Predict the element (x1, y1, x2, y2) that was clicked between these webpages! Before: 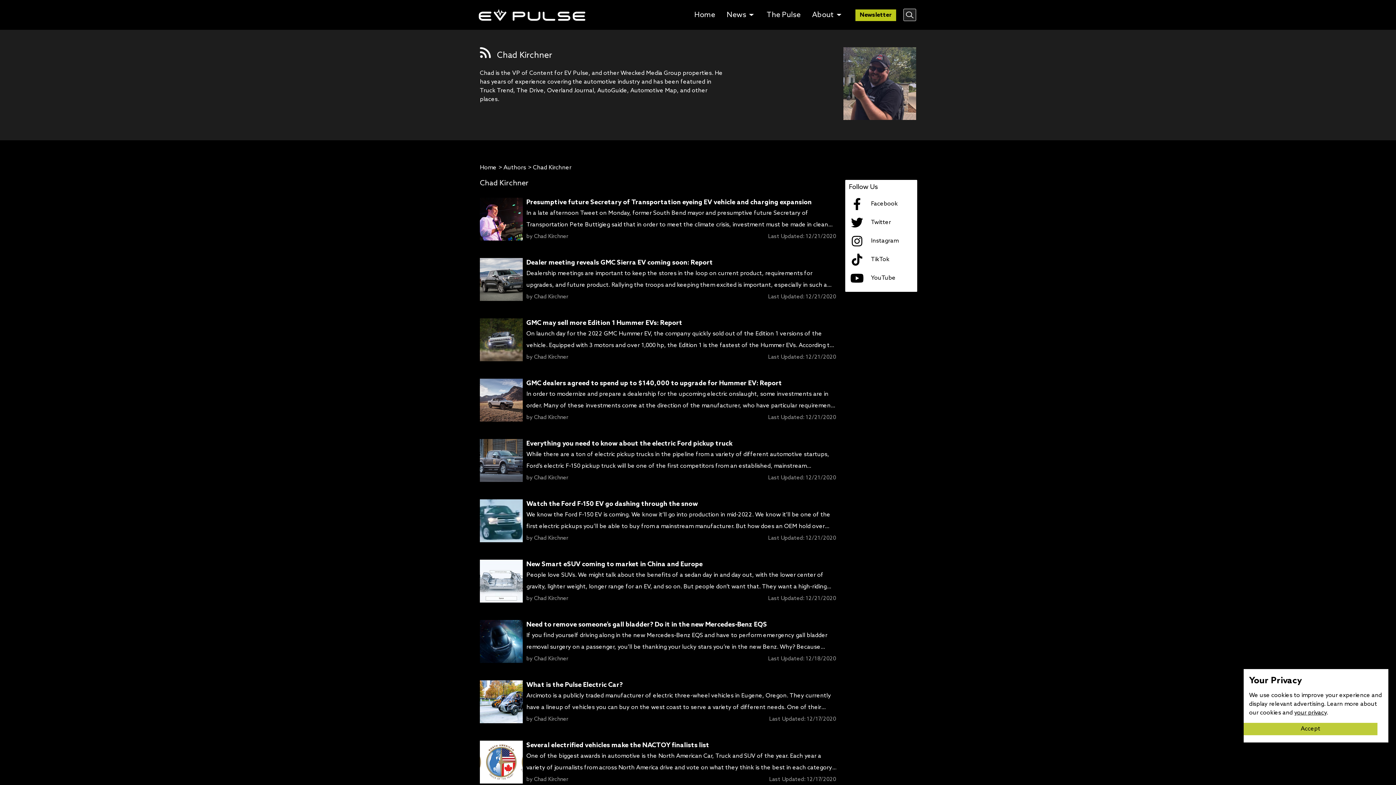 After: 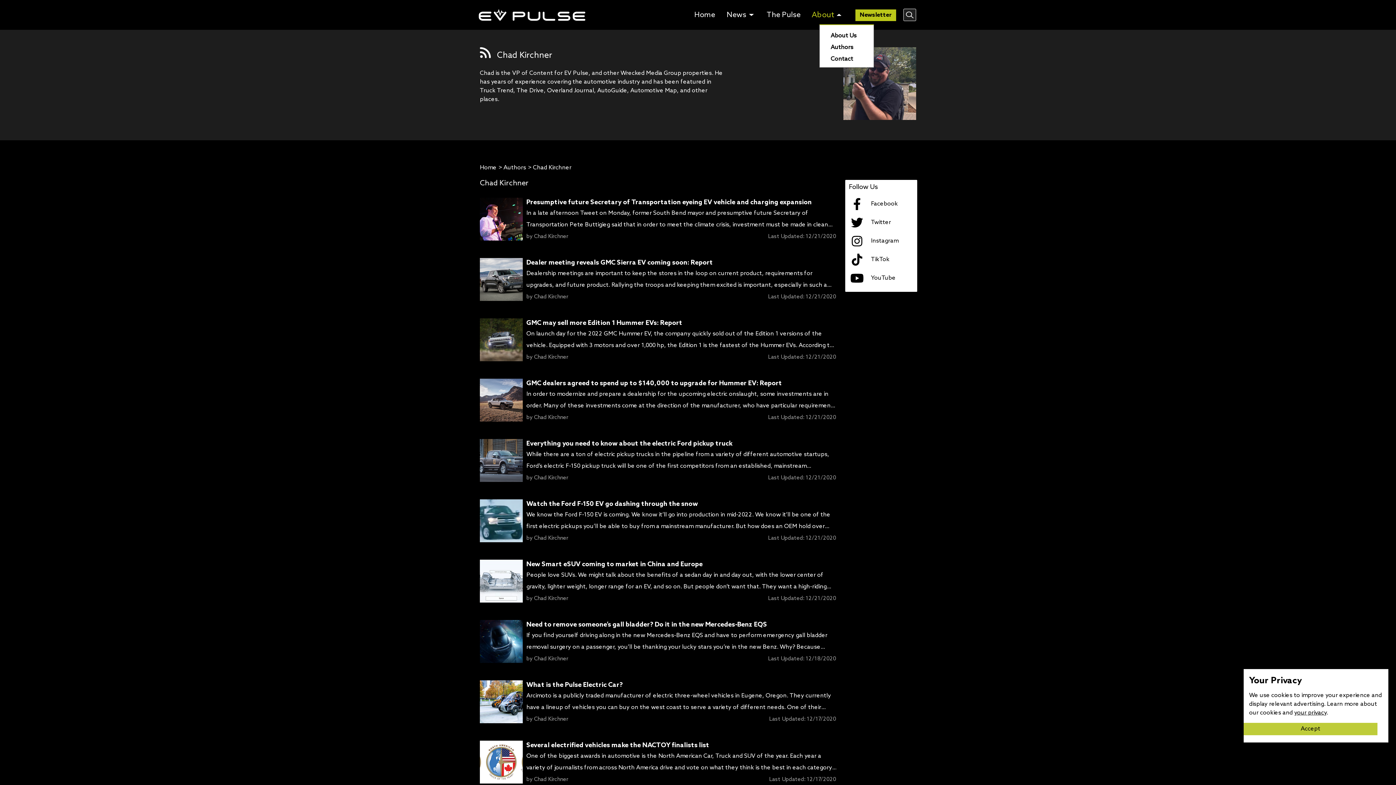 Action: label: About bbox: (806, -1, 834, 26)